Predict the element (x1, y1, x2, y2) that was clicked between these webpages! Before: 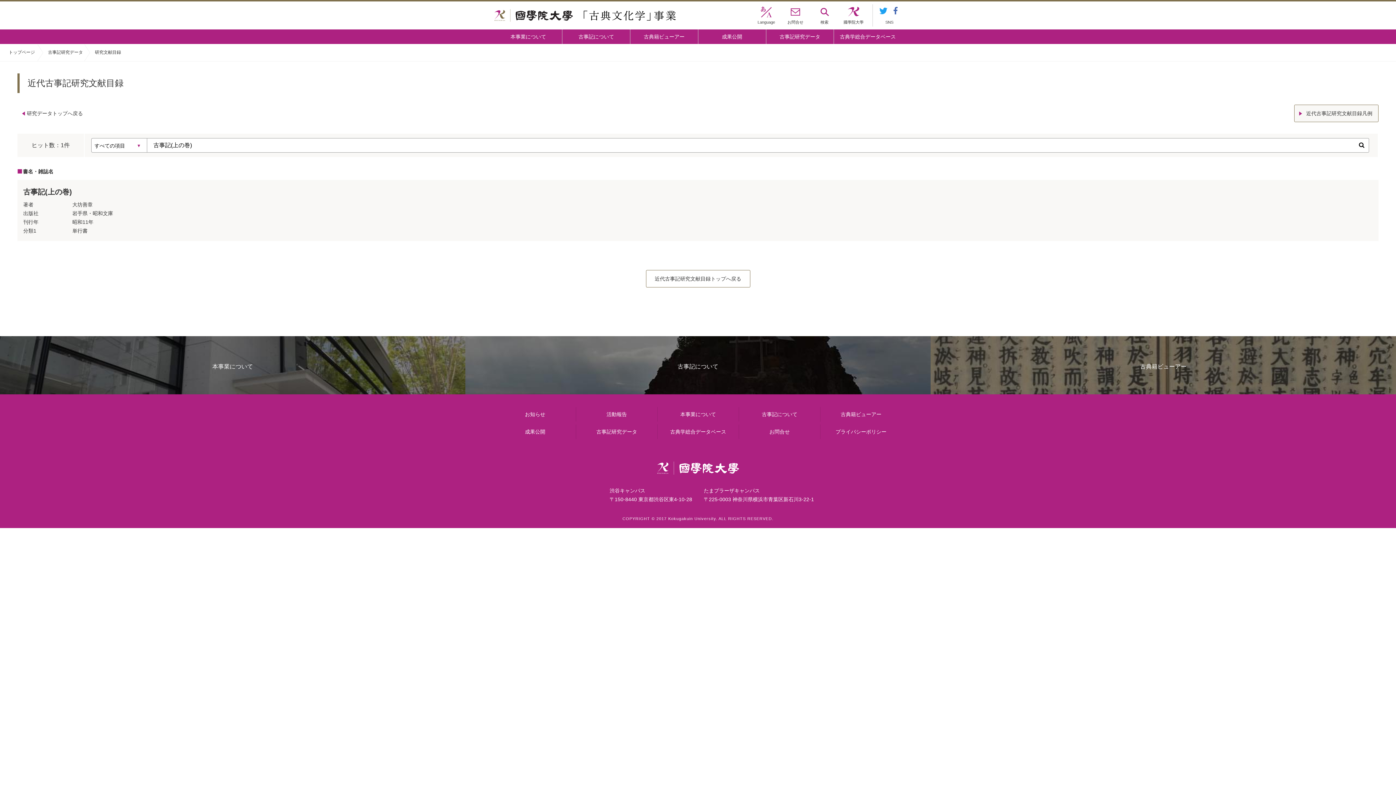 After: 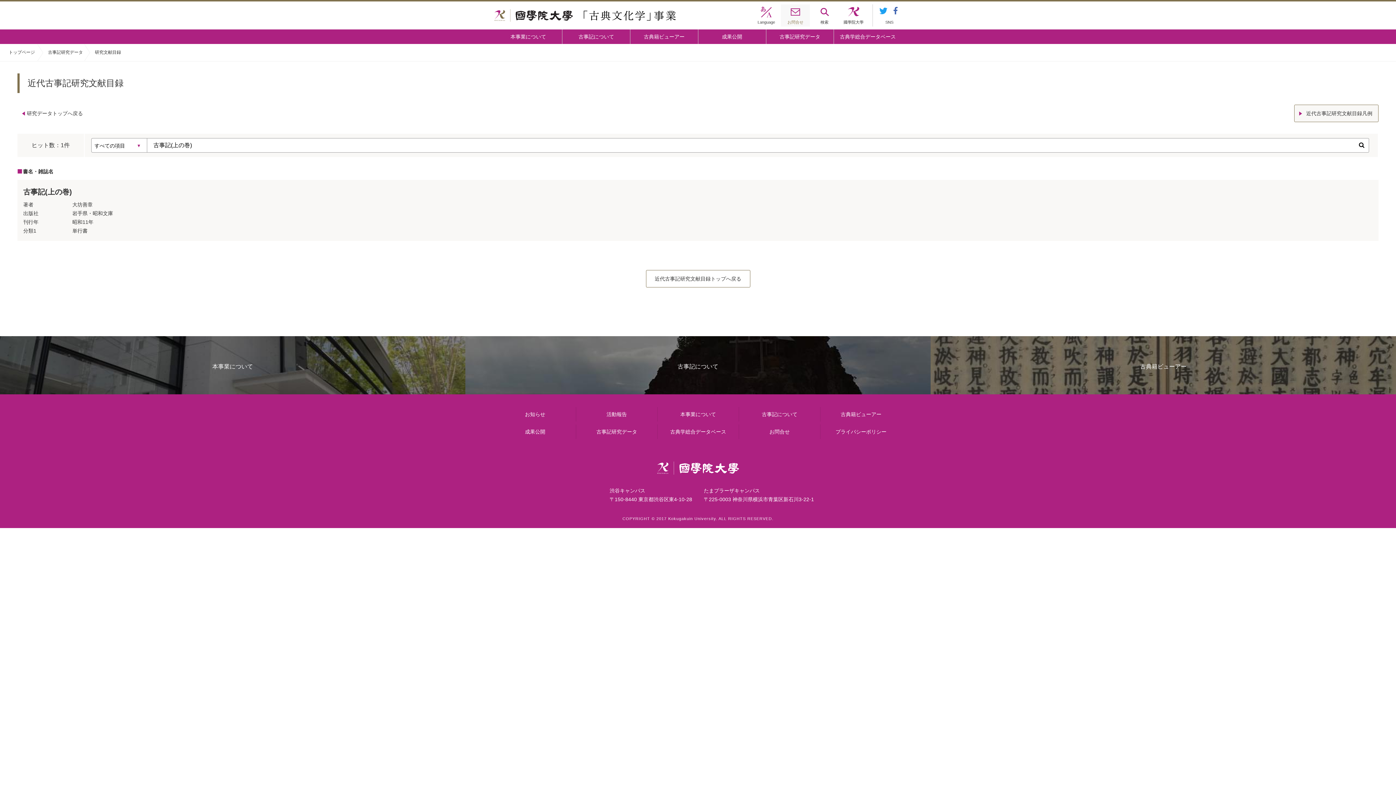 Action: bbox: (781, 4, 810, 26) label: お問合せ